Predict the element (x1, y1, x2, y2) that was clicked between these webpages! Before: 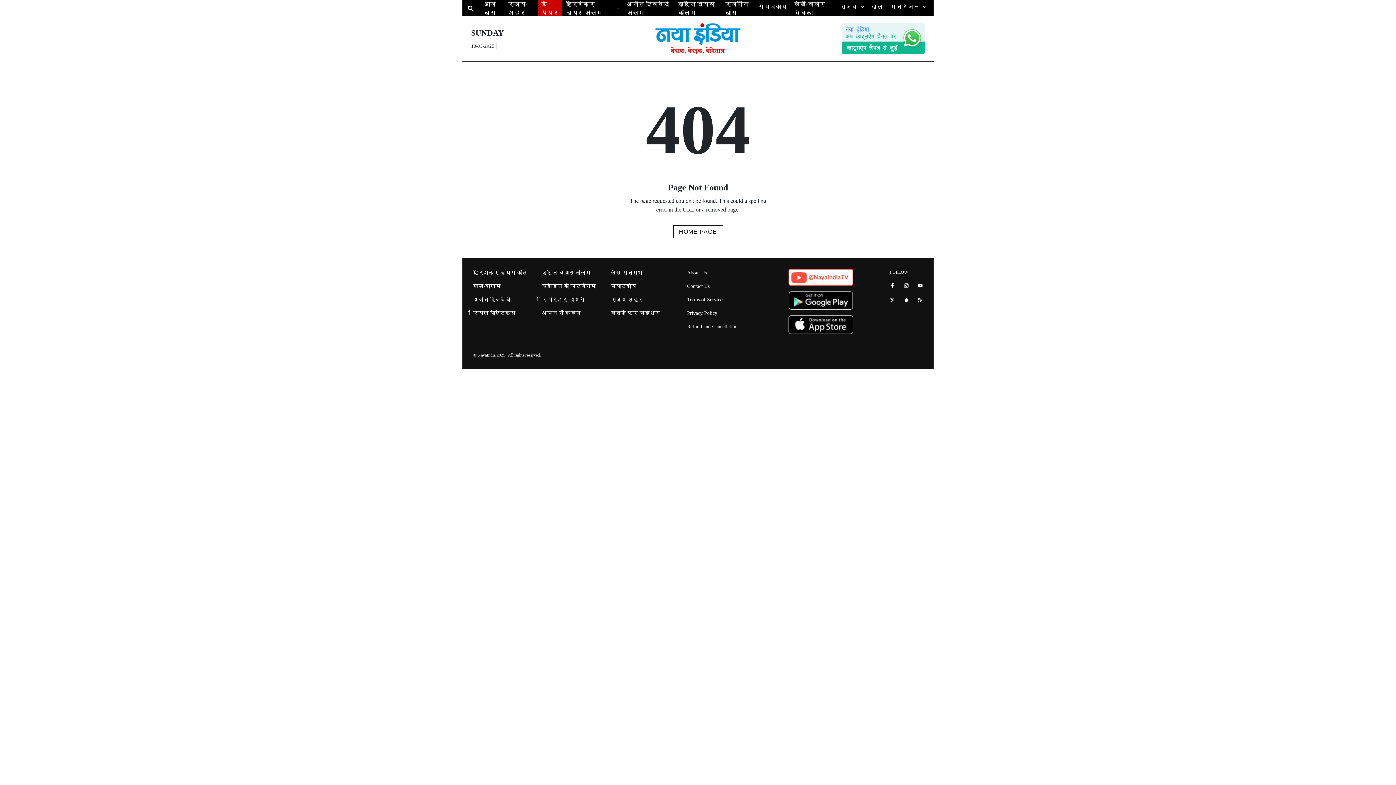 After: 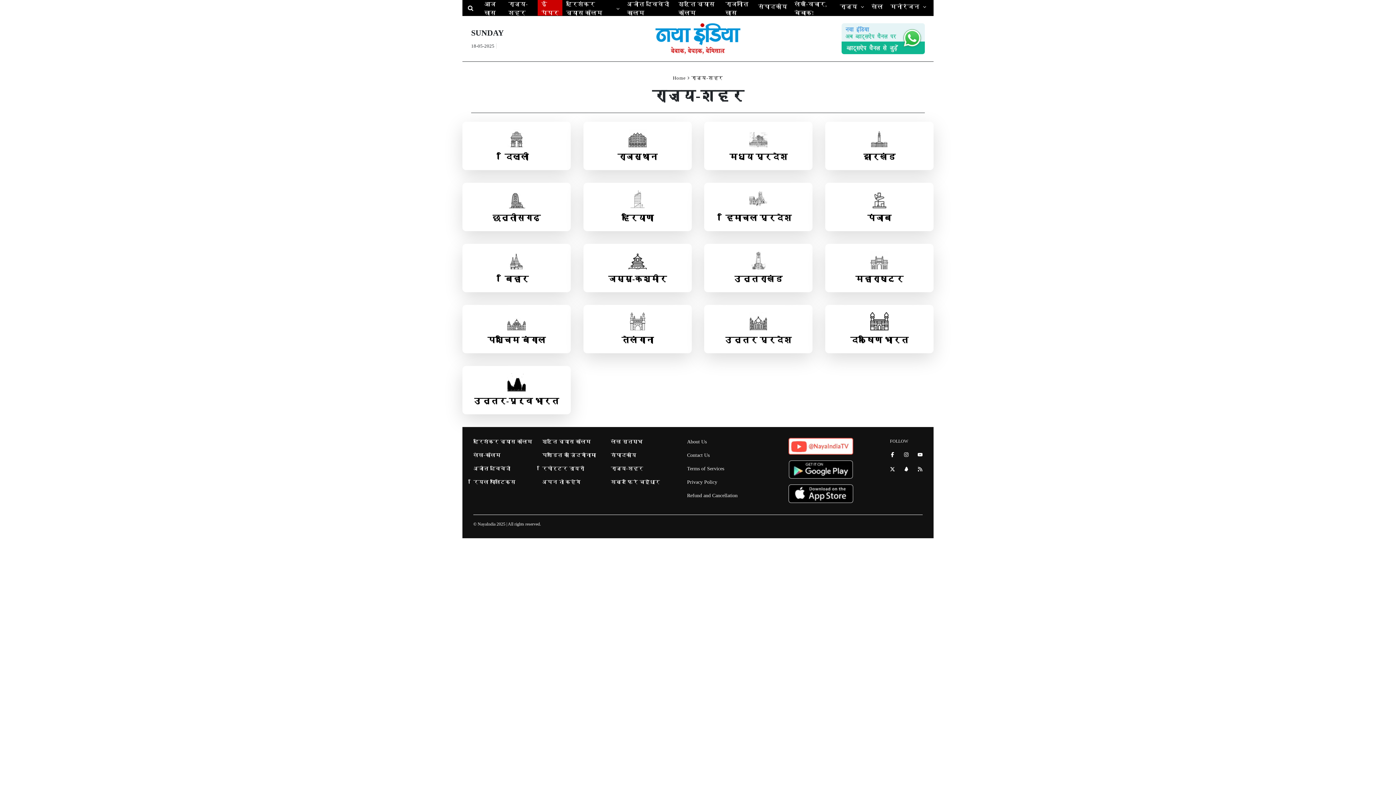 Action: label: राज्य-शहर bbox: (610, 297, 643, 302)